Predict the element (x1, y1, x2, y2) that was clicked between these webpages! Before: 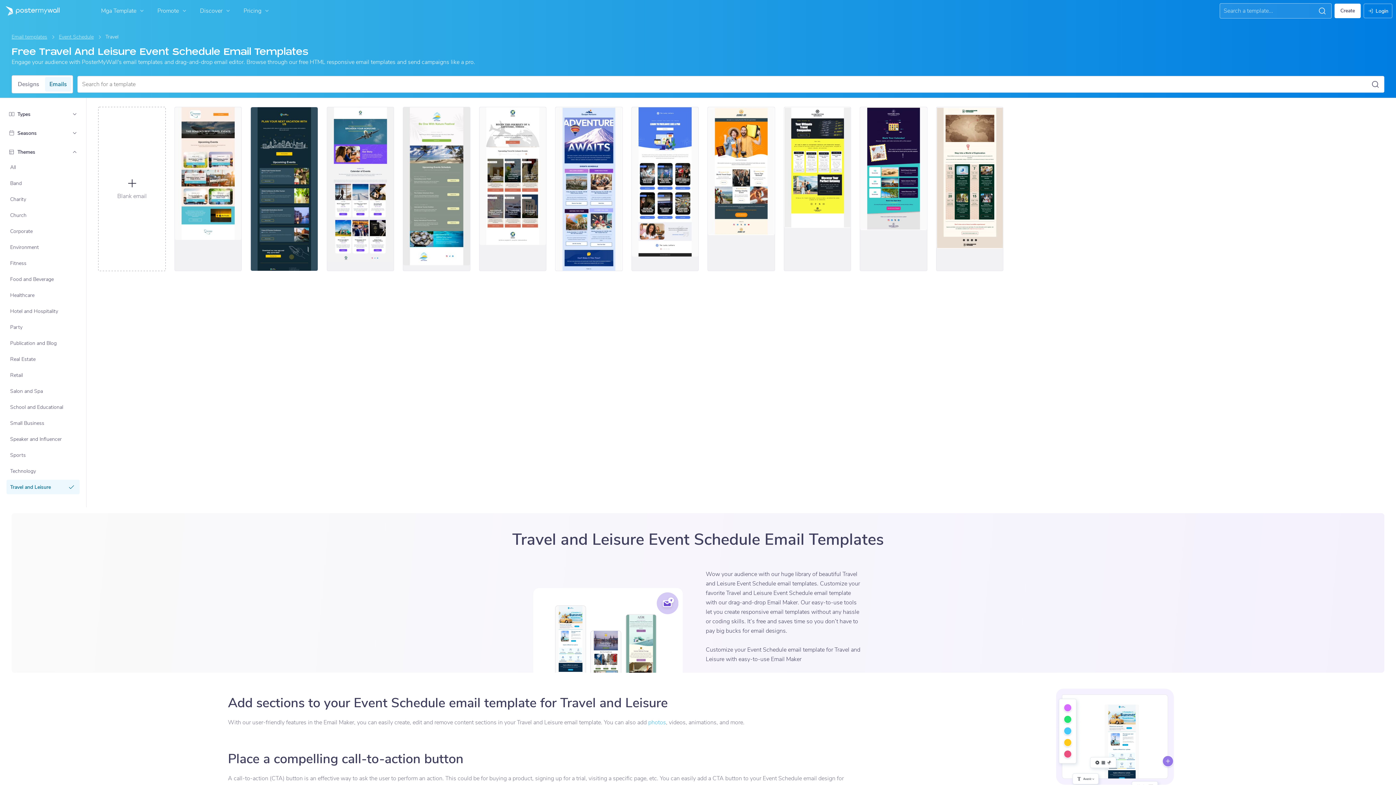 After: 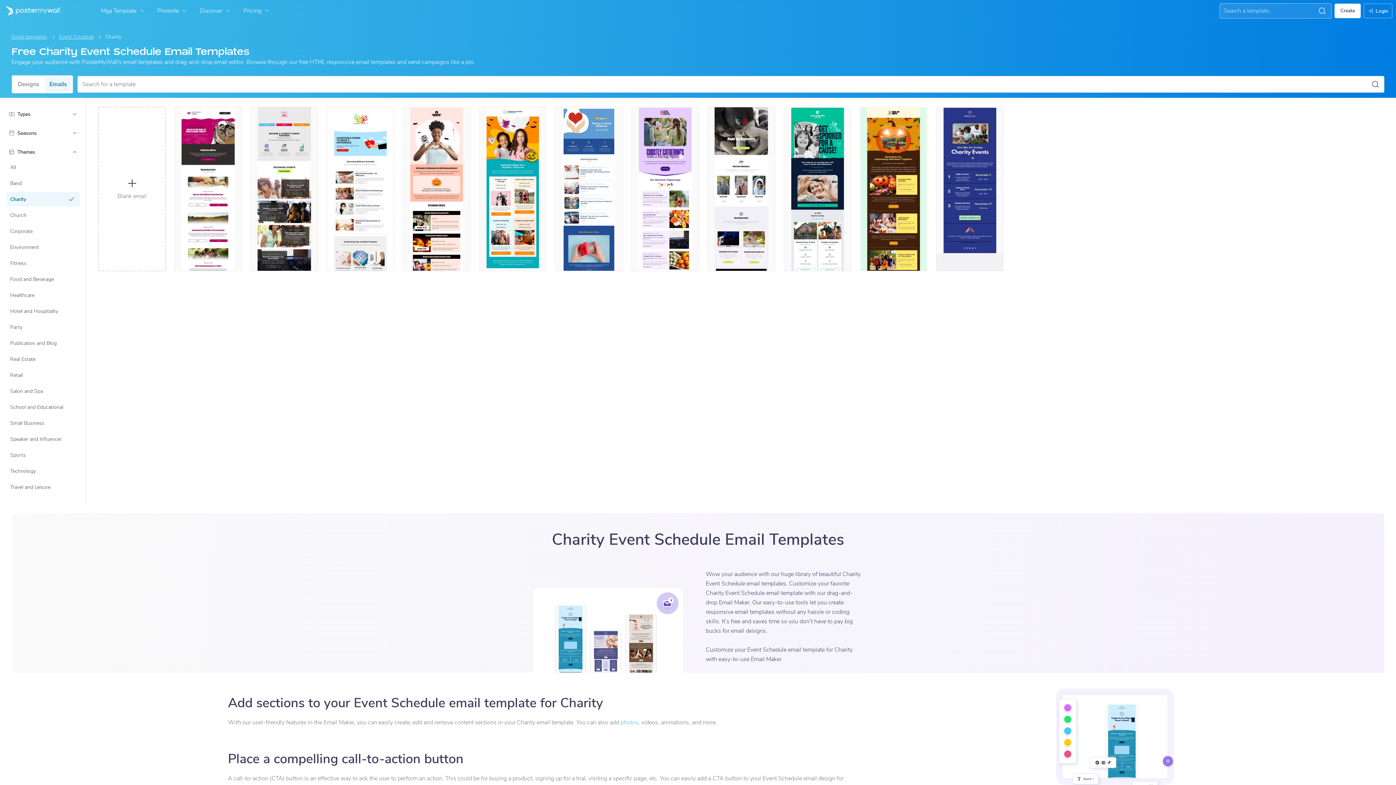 Action: bbox: (7, 192, 79, 205) label: Charity